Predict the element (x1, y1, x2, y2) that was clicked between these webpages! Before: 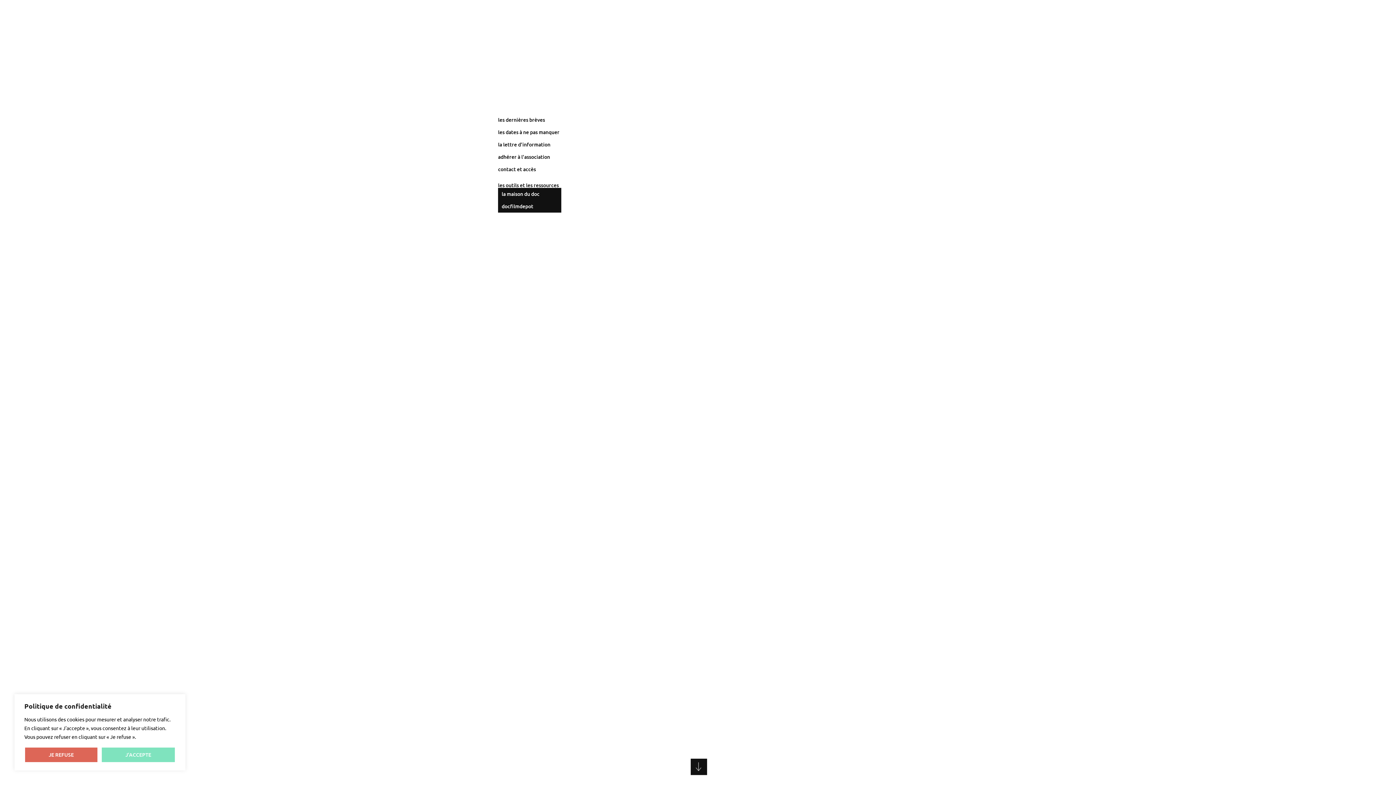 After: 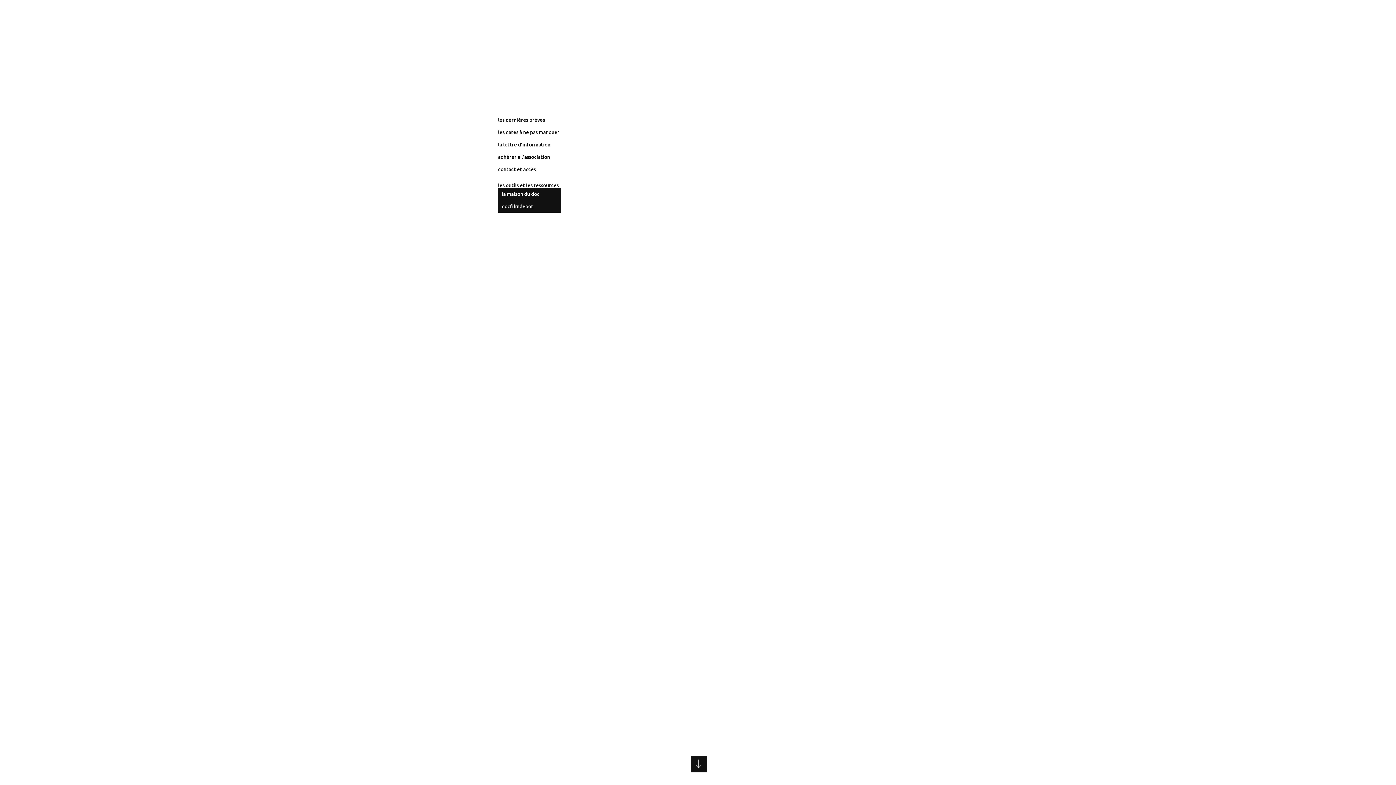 Action: bbox: (101, 747, 175, 763) label: J'ACCEPTE